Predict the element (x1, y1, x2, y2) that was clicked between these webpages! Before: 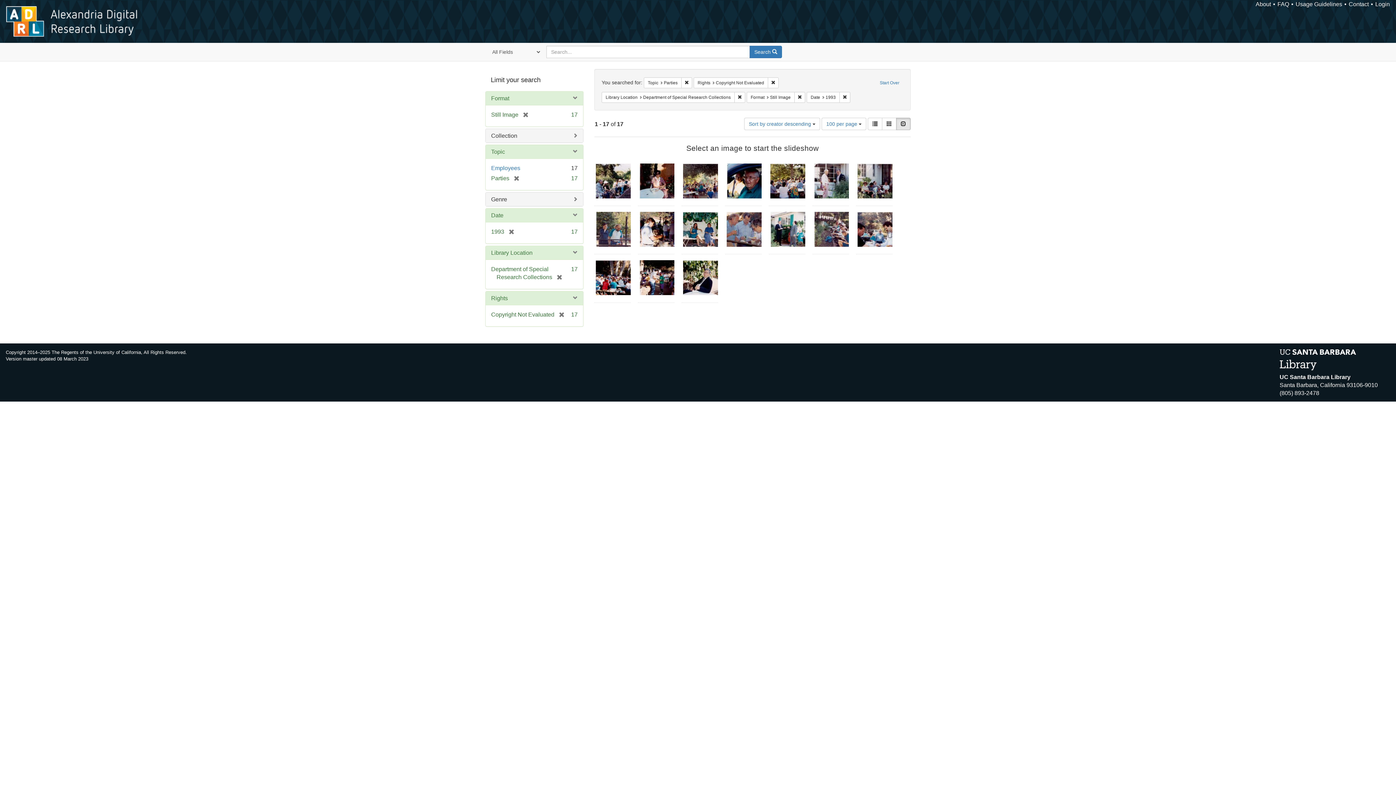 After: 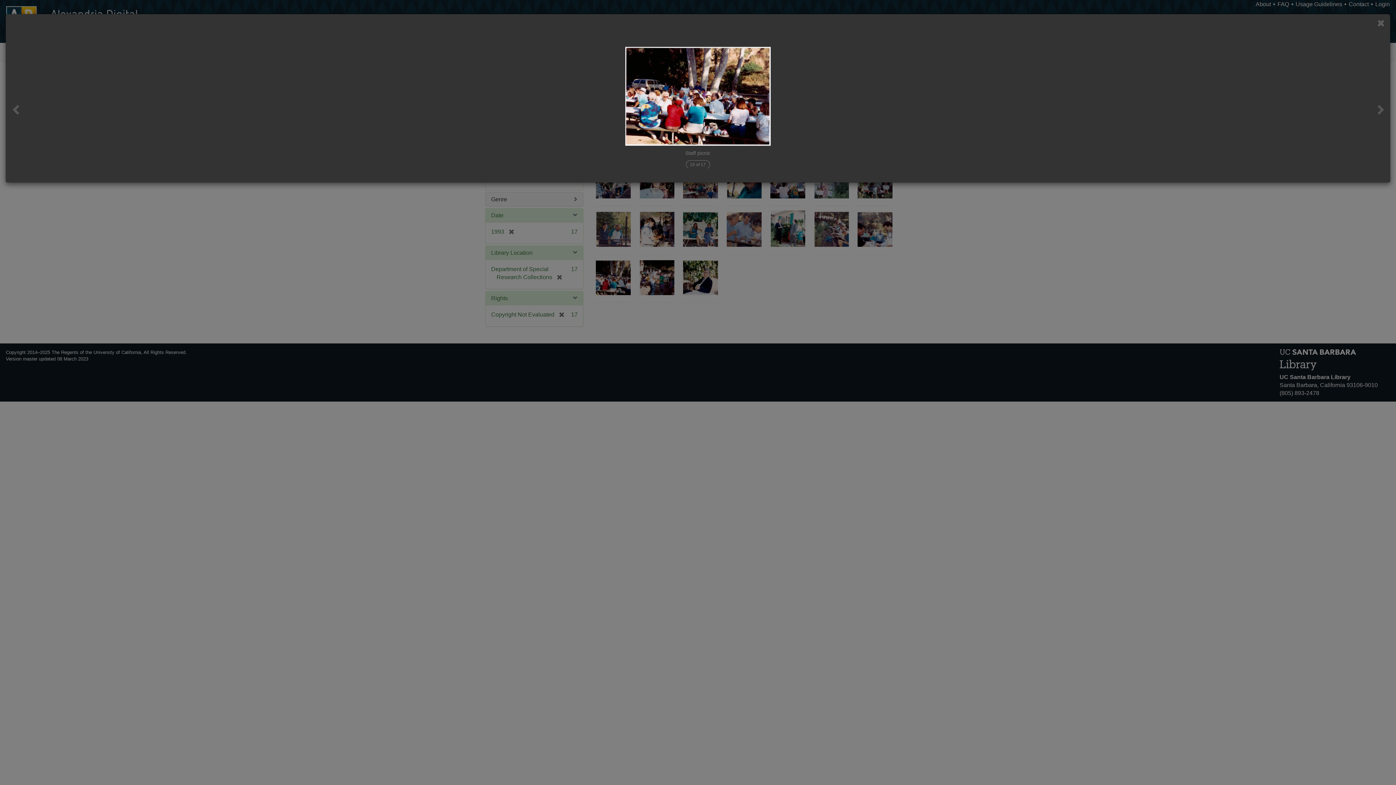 Action: bbox: (770, 212, 804, 248)